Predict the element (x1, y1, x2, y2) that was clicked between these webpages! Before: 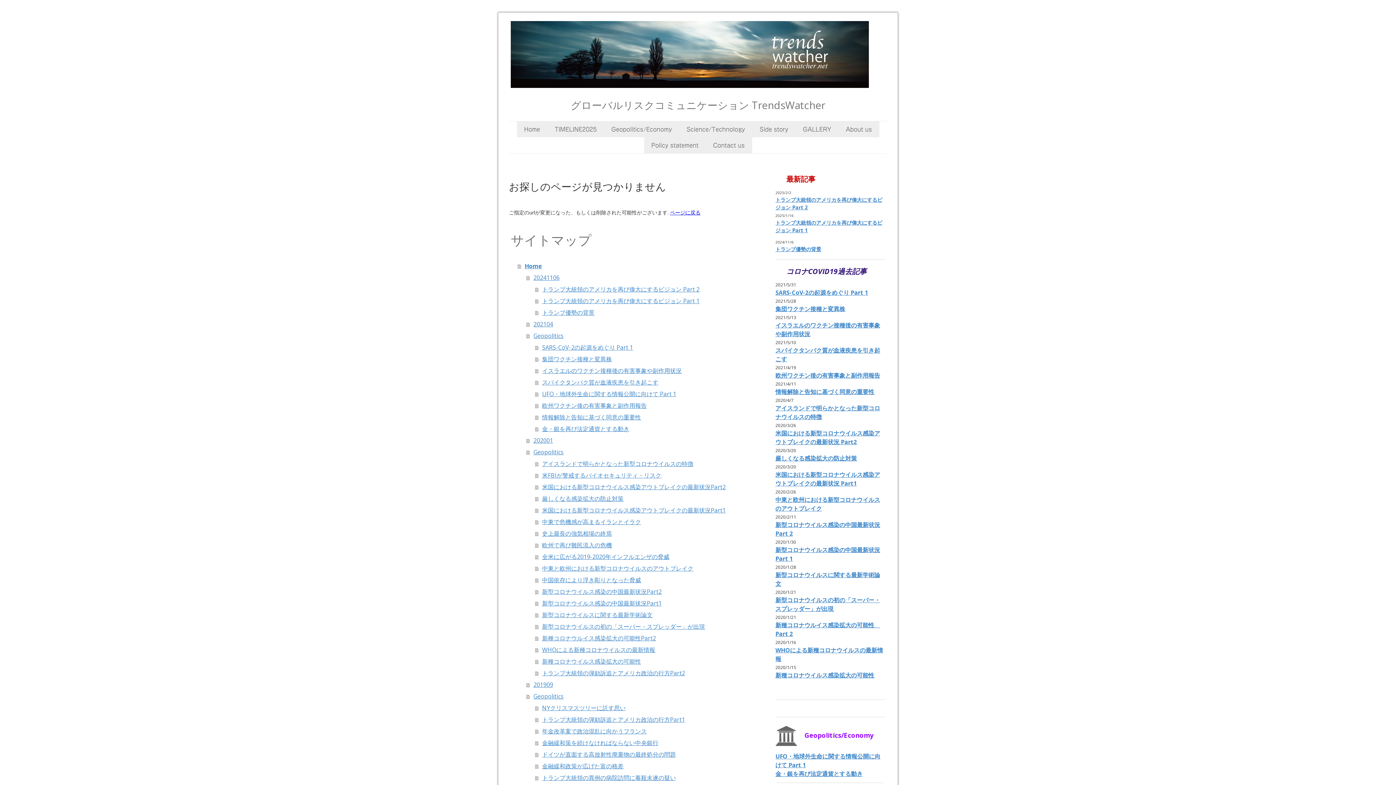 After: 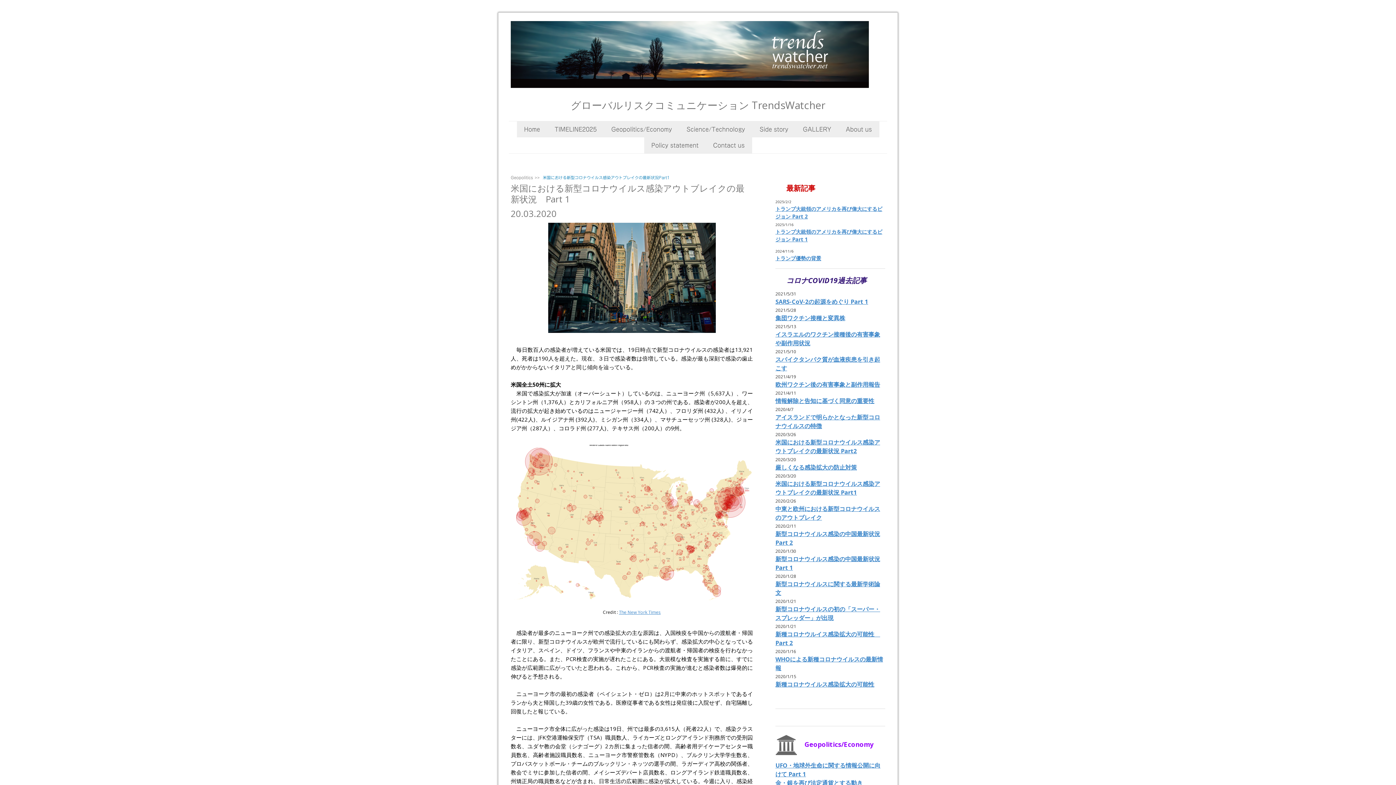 Action: bbox: (775, 471, 880, 487) label: 米国における新型コロナウイルス感染アウトブレイクの最新状況 Part1